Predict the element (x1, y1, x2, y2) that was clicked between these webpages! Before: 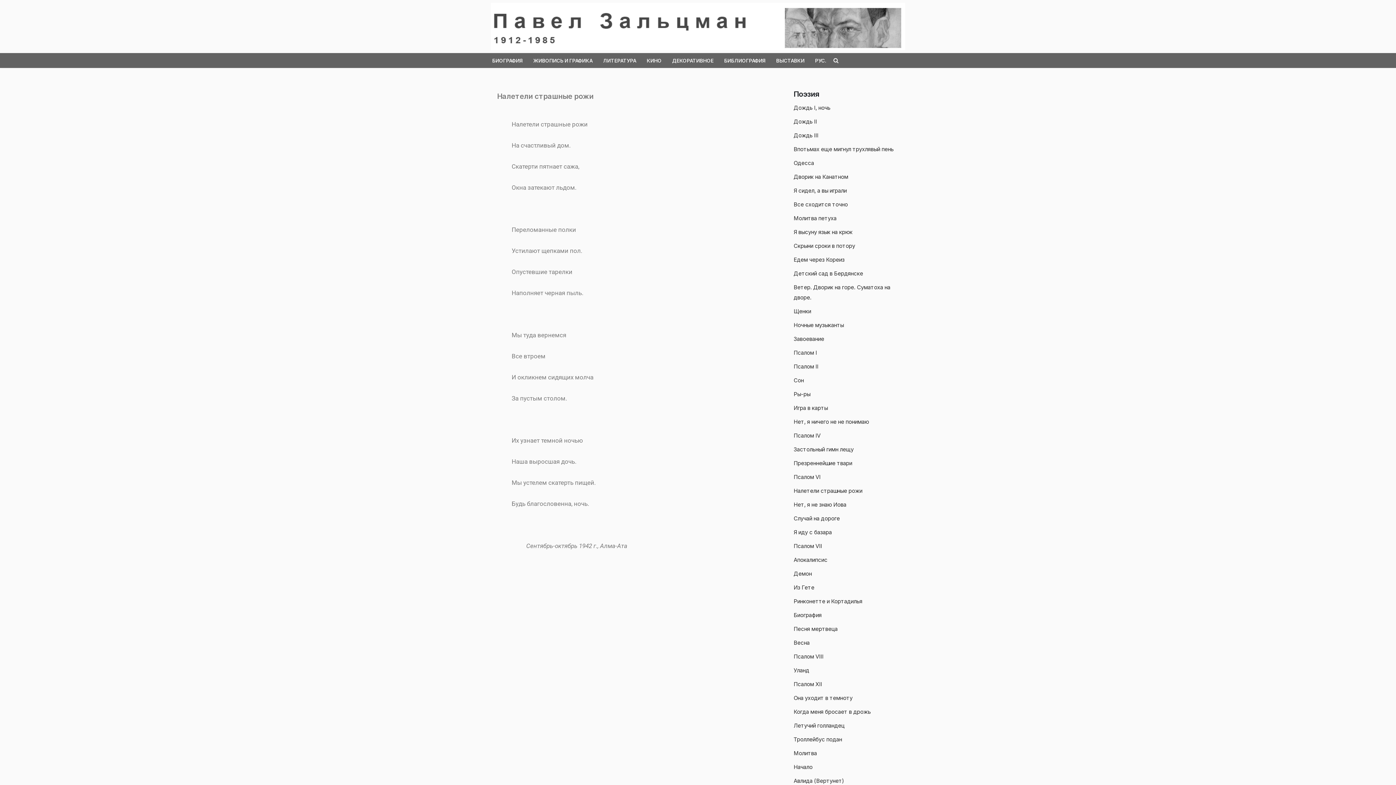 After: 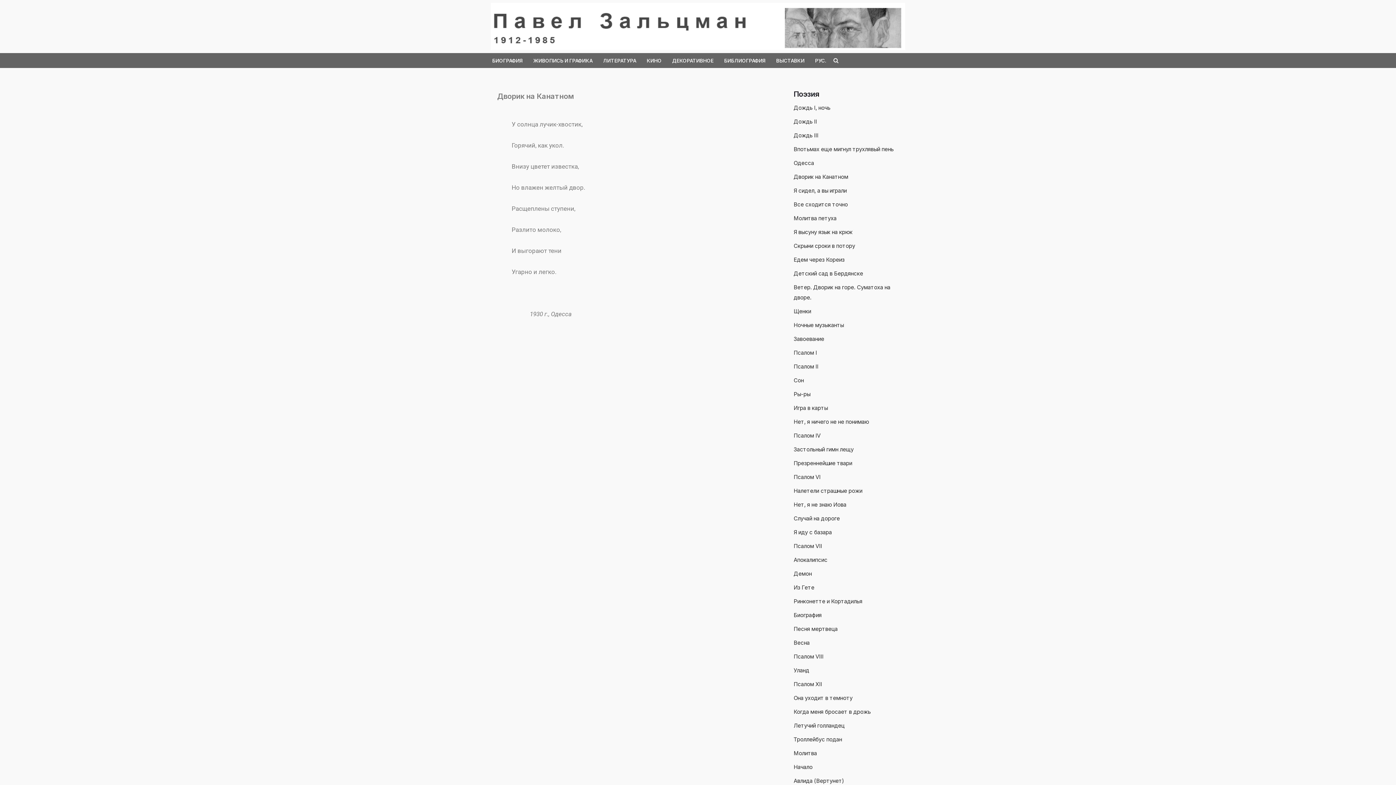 Action: bbox: (793, 173, 848, 180) label: Дворик на Канатном